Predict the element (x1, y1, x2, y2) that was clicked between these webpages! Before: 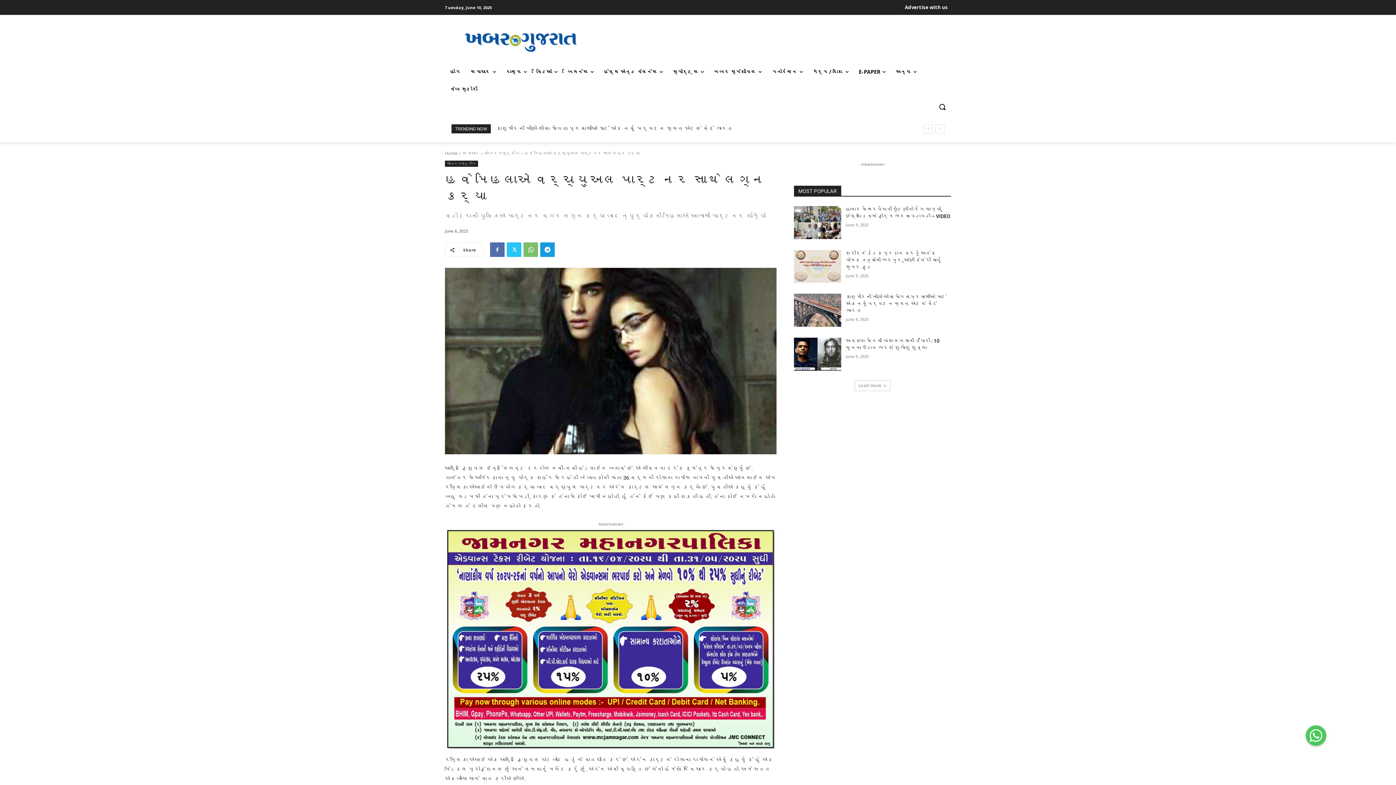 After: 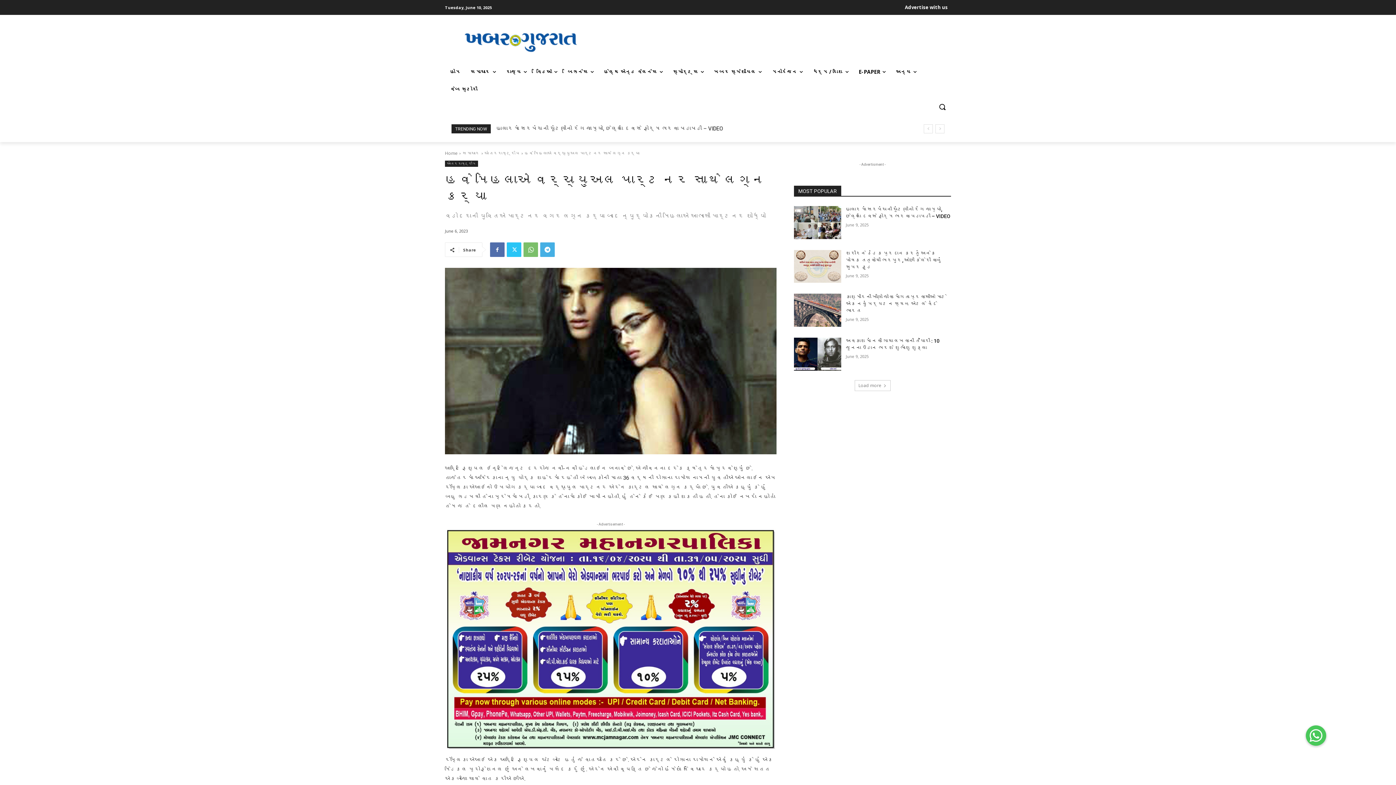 Action: bbox: (540, 242, 554, 257)